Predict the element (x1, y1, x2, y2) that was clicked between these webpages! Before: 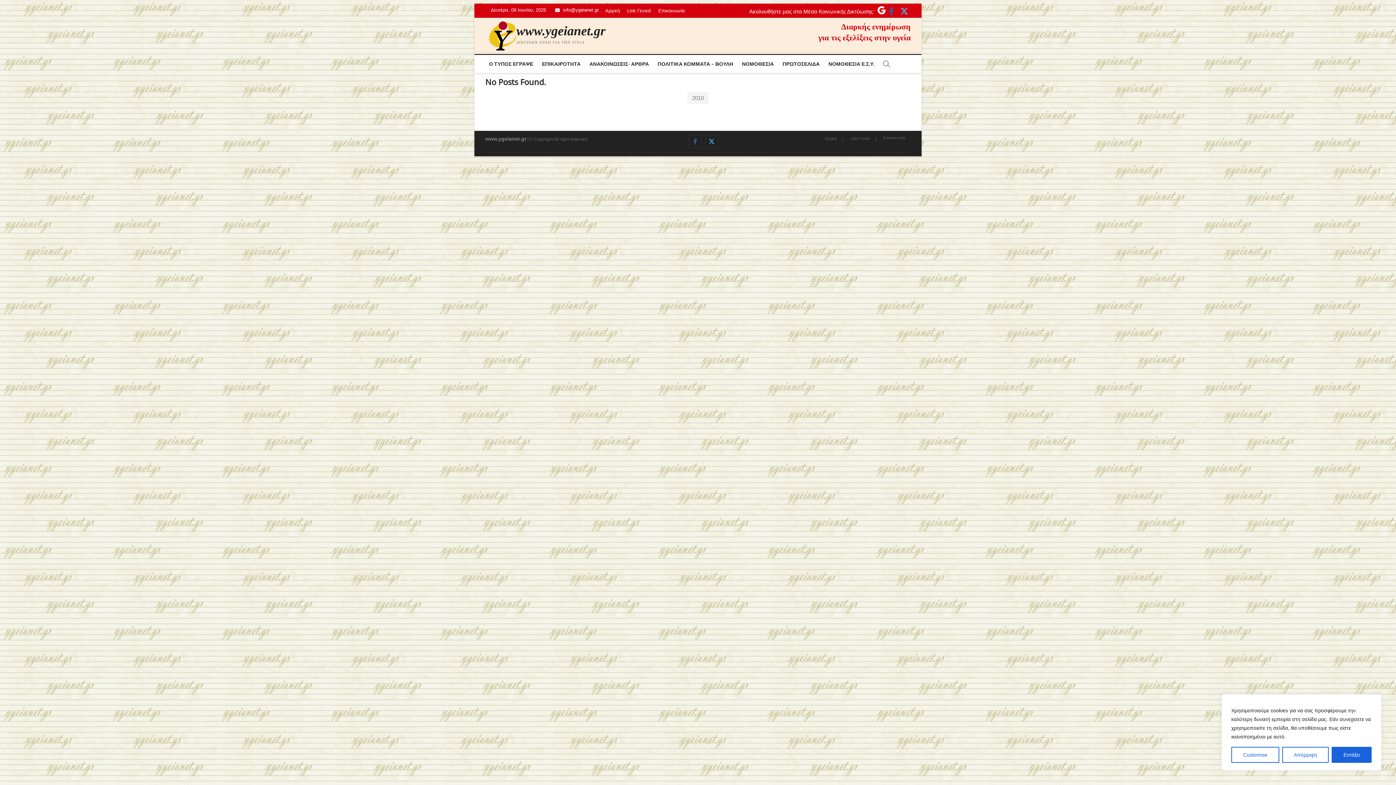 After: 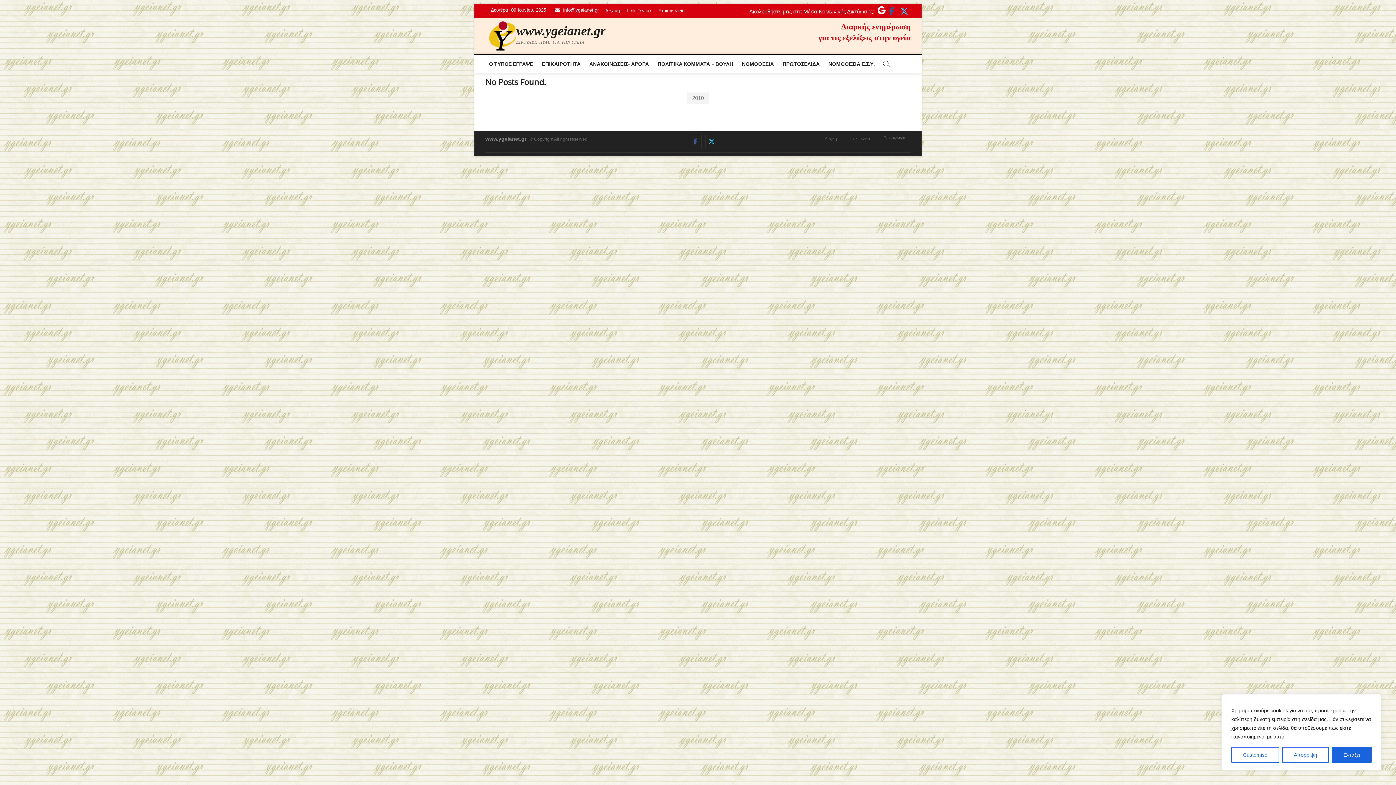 Action: bbox: (898, 4, 910, 17) label: twitter